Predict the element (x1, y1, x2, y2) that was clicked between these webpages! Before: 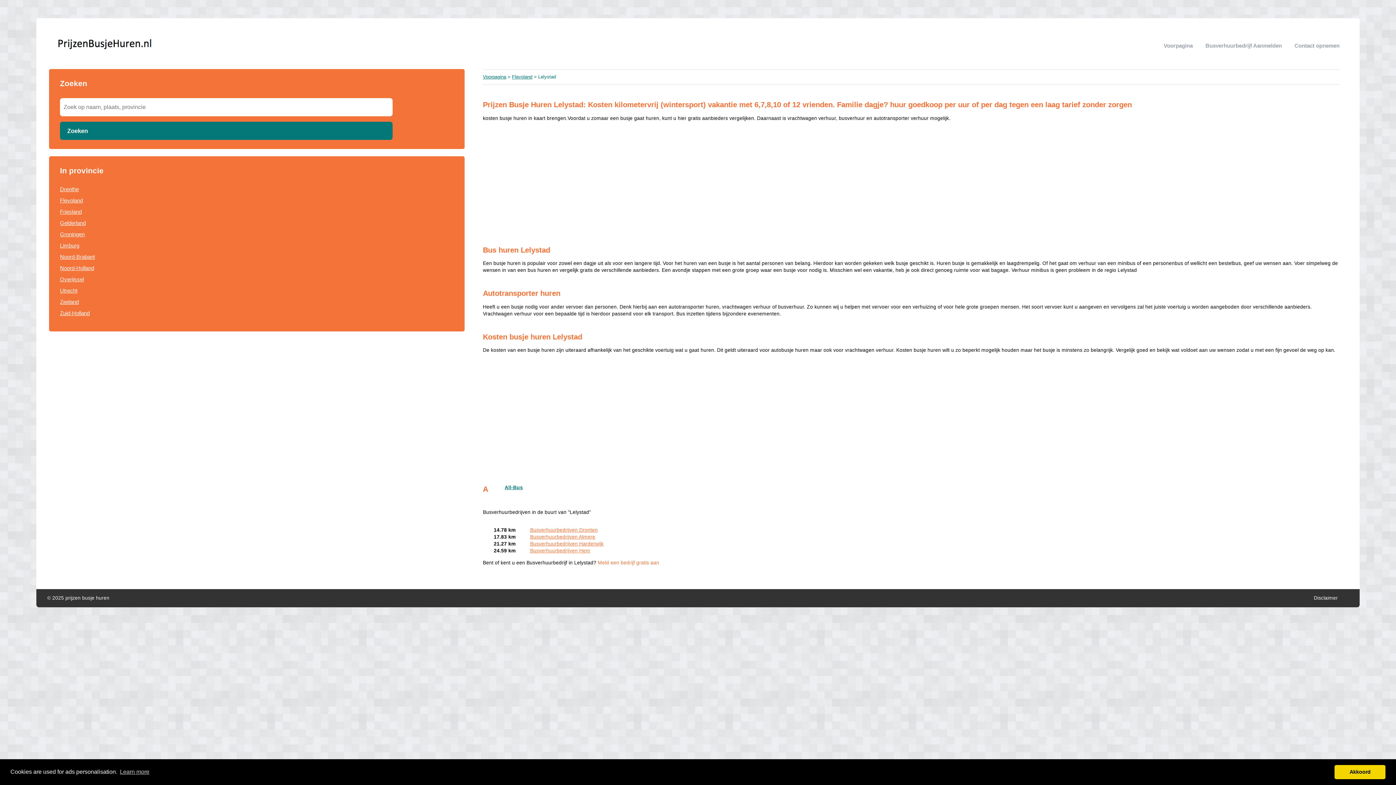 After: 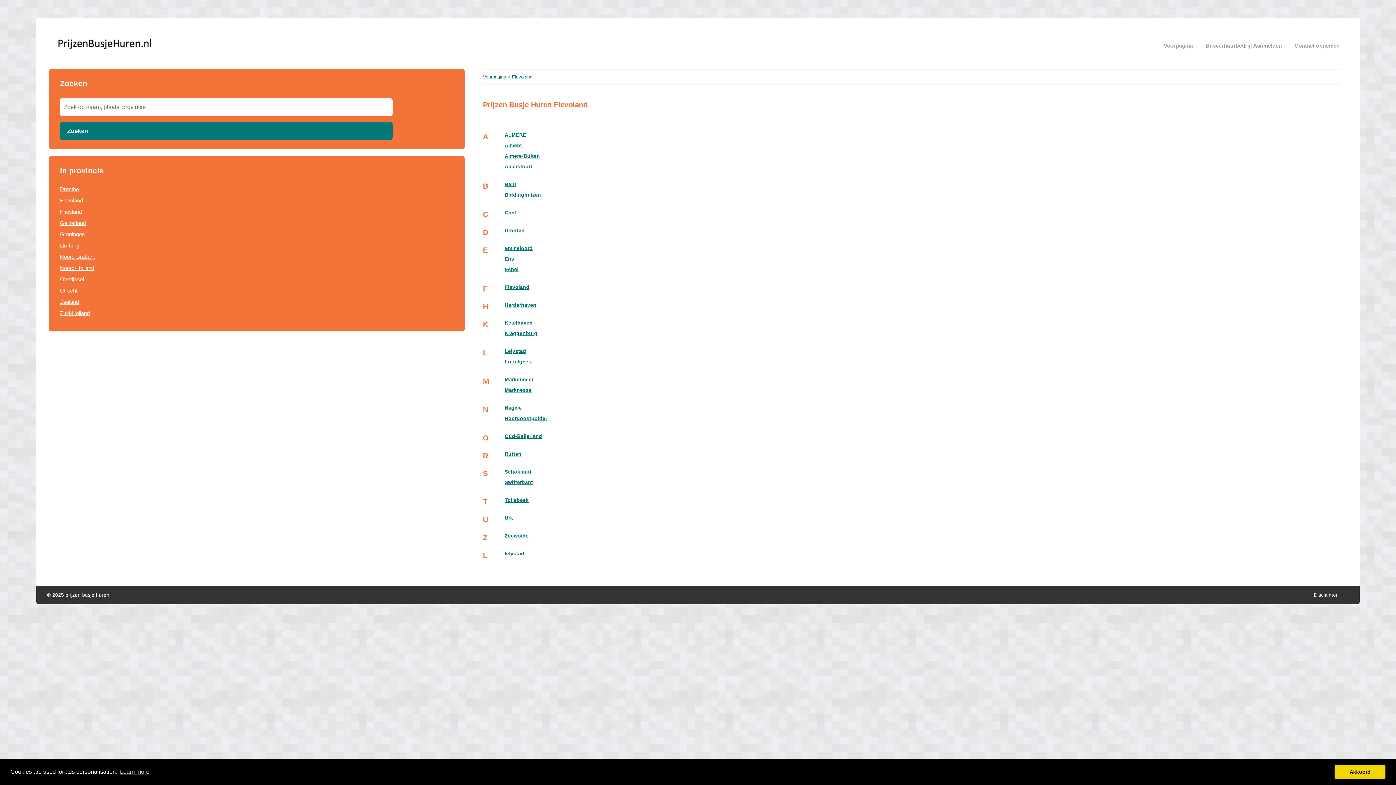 Action: bbox: (60, 197, 82, 203) label: Flevoland